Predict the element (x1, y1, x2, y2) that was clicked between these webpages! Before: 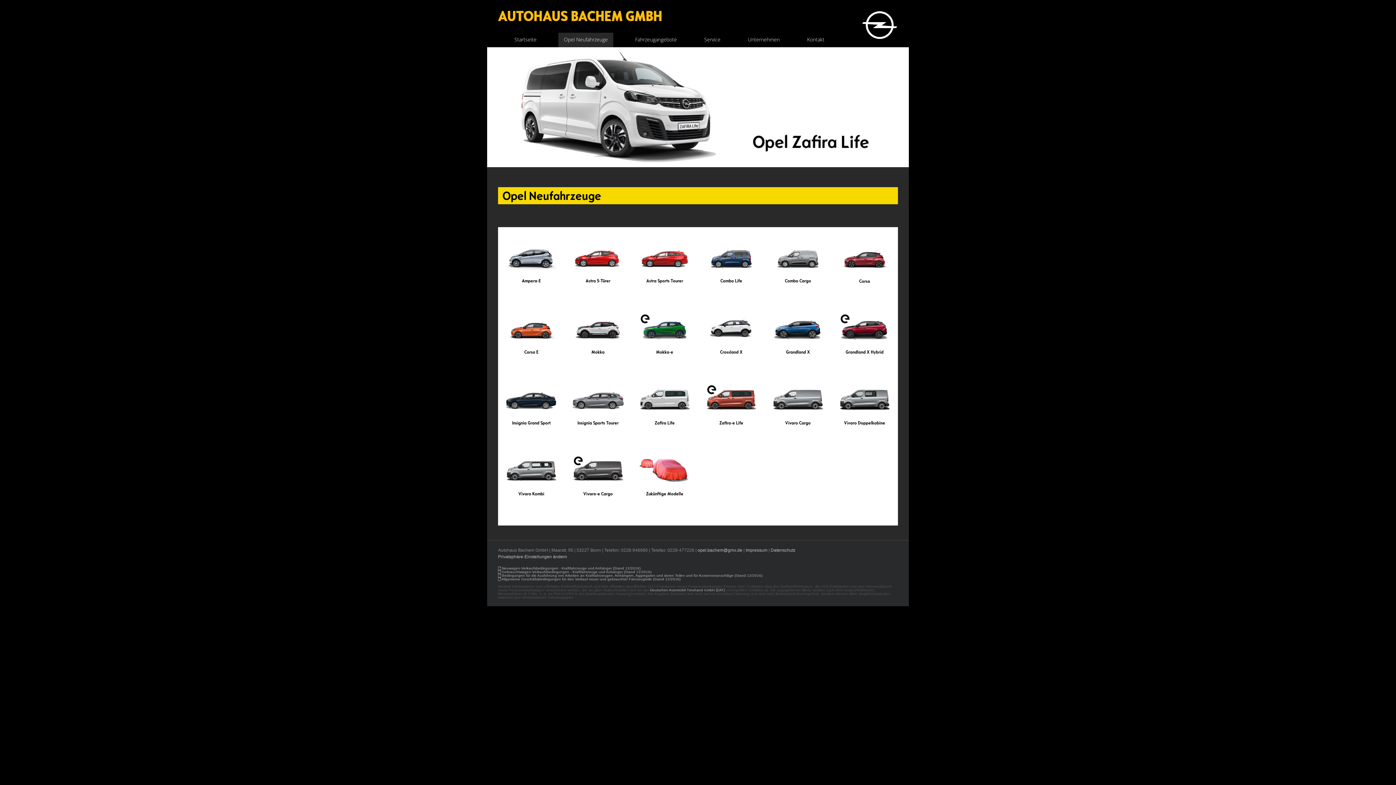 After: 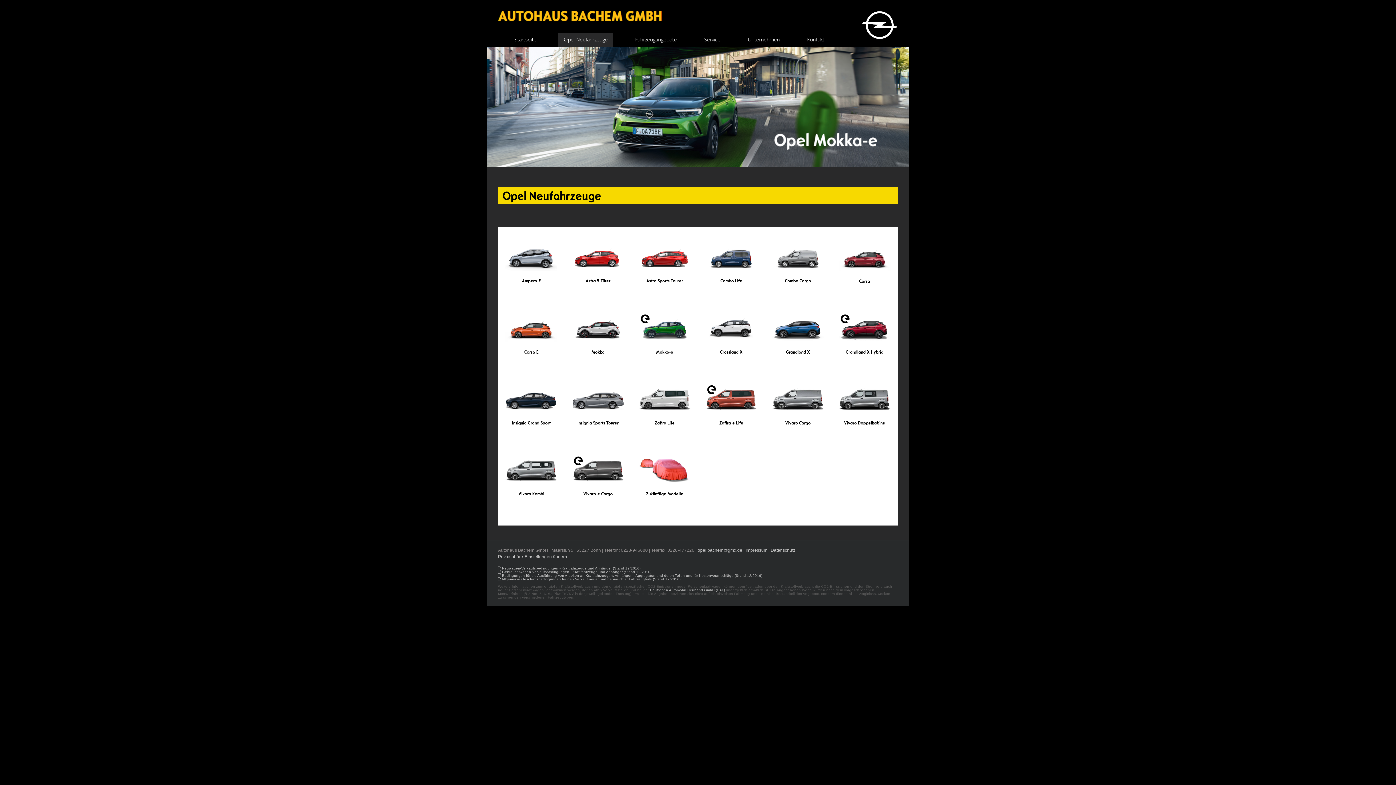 Action: bbox: (505, 455, 557, 460)